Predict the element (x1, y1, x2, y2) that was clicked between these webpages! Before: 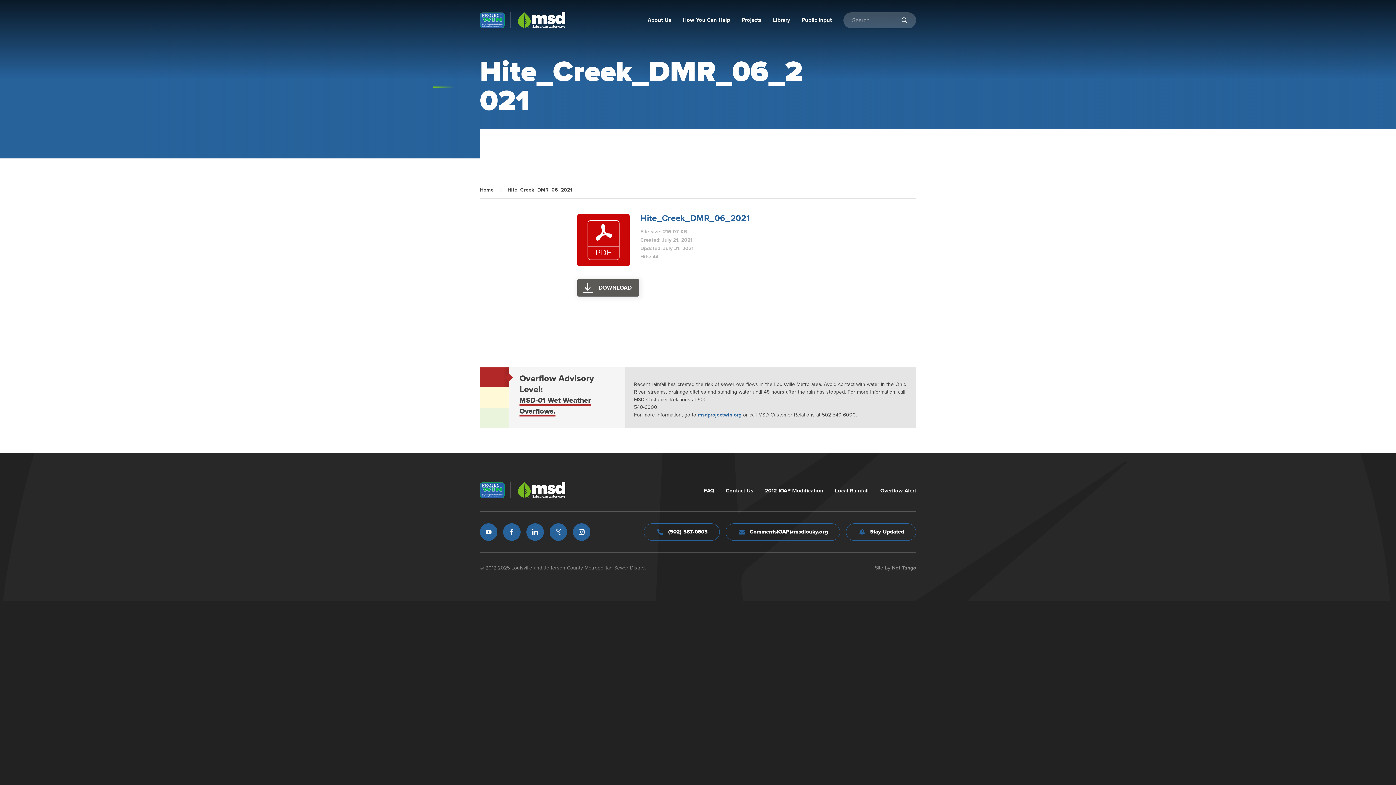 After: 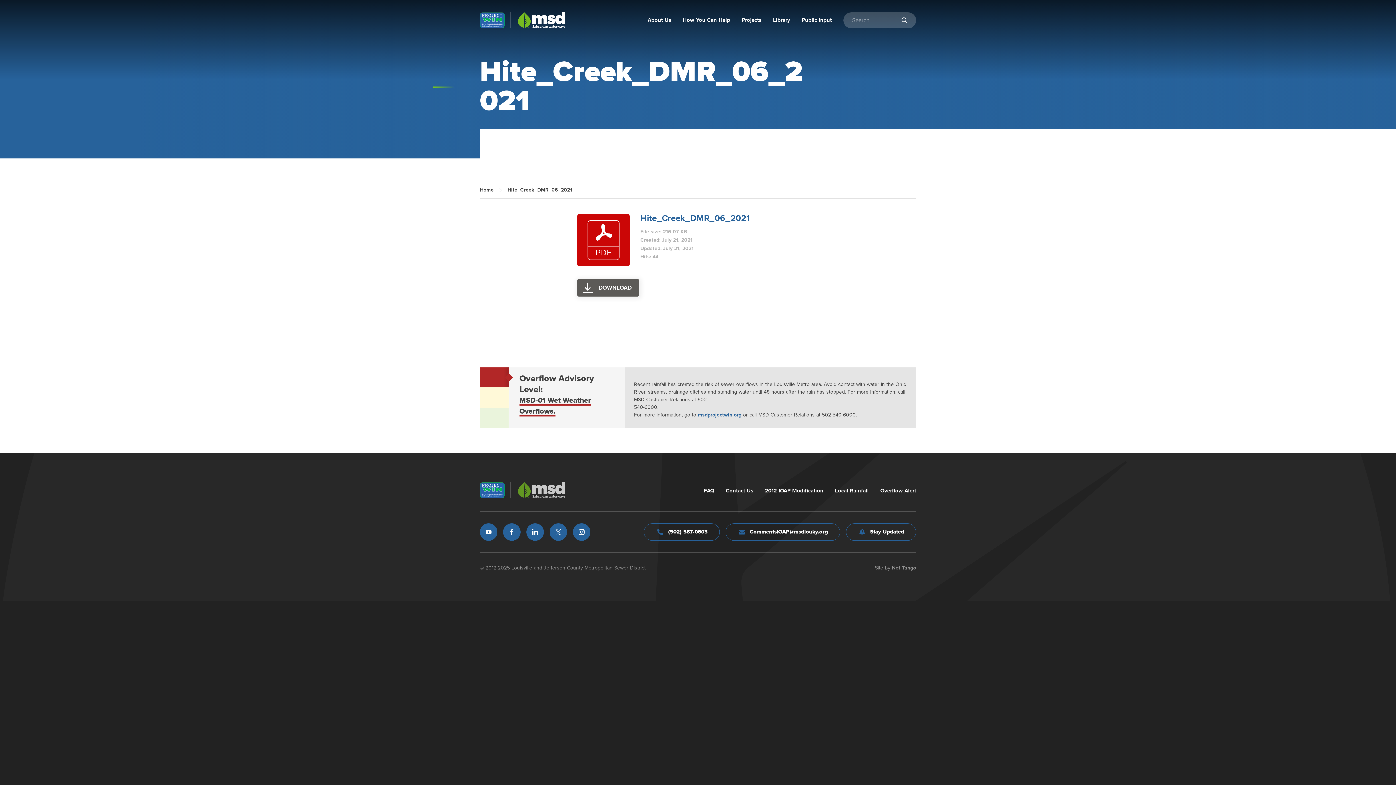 Action: bbox: (516, 482, 566, 498)